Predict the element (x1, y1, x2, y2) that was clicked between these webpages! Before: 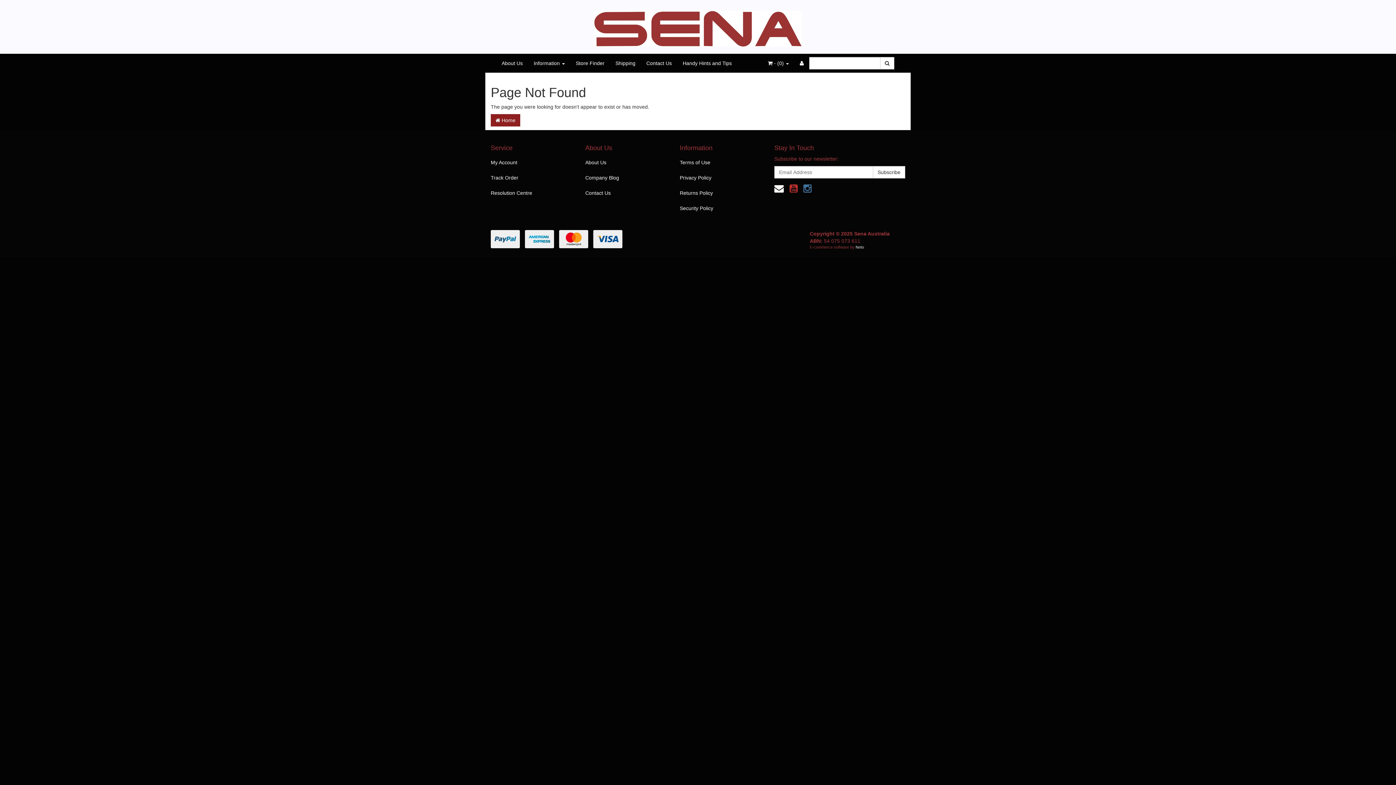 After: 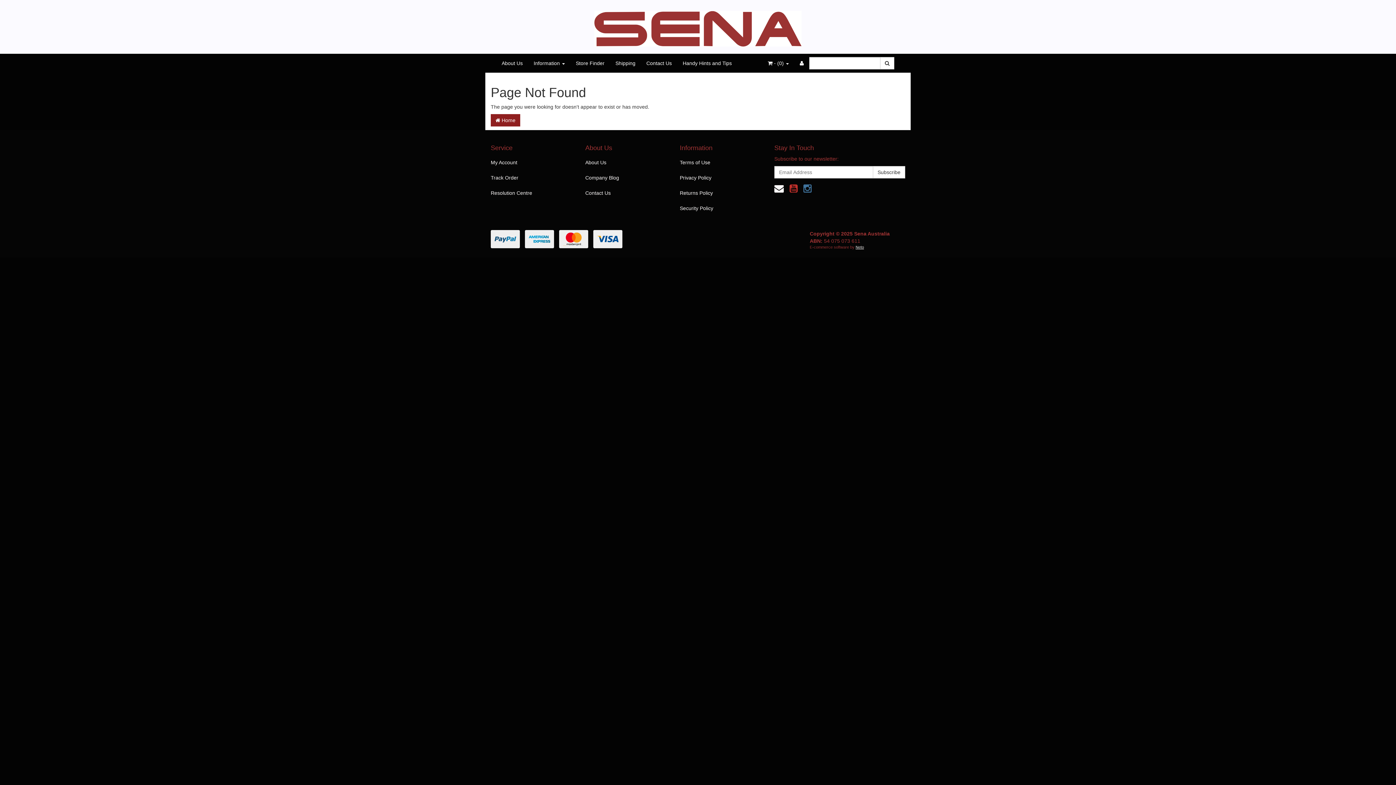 Action: bbox: (855, 245, 864, 249) label: Neto